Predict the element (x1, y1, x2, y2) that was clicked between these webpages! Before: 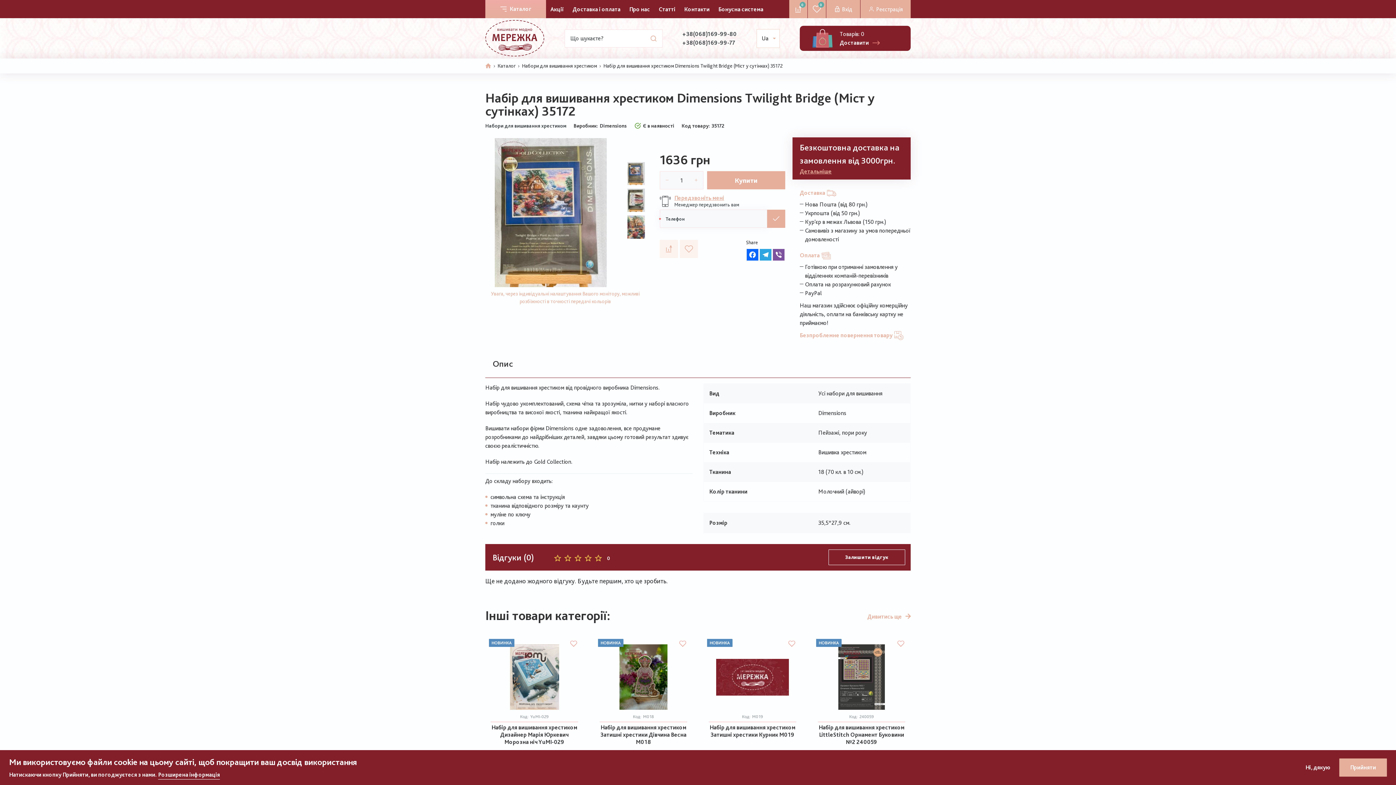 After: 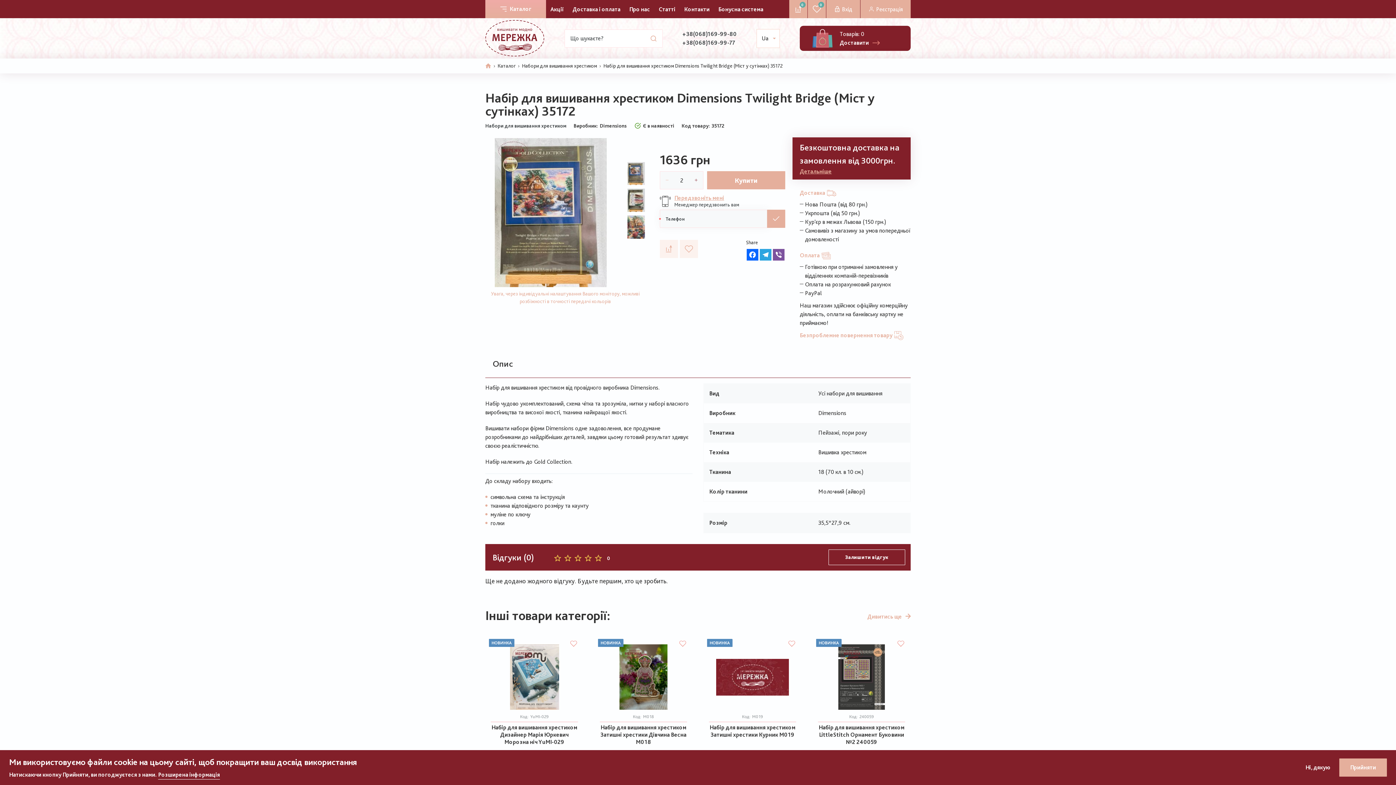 Action: label: + bbox: (689, 171, 703, 189)